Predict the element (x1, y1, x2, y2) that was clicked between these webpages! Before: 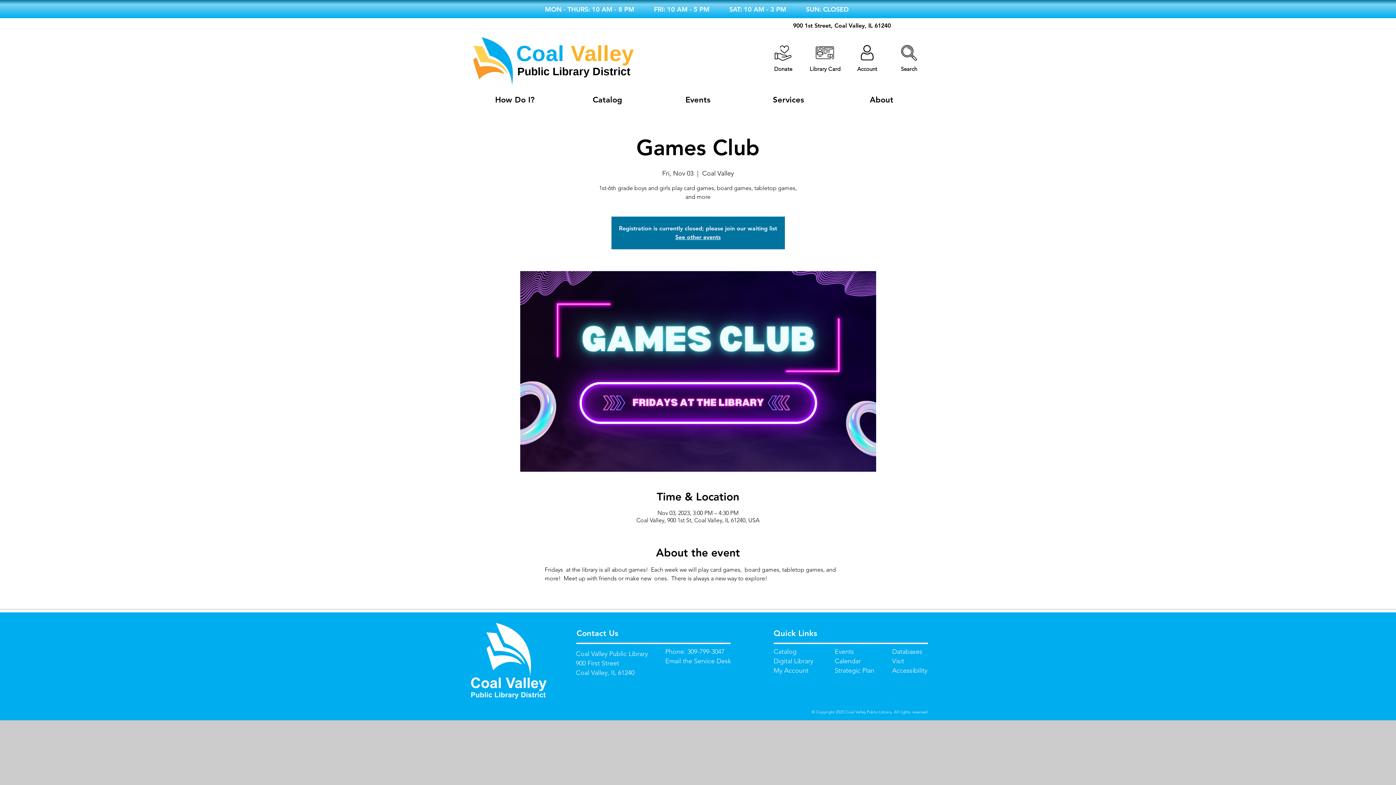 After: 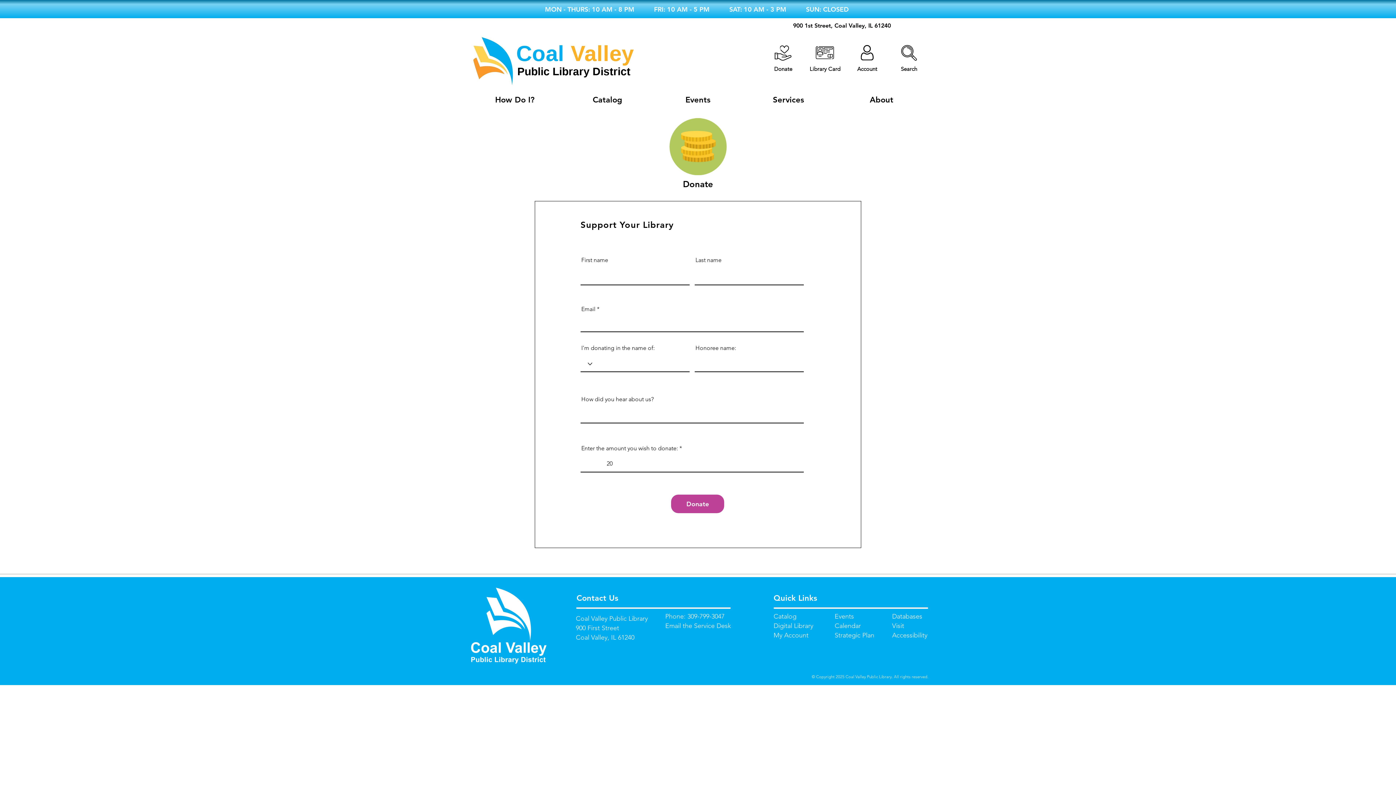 Action: label: Donate bbox: (774, 65, 792, 72)